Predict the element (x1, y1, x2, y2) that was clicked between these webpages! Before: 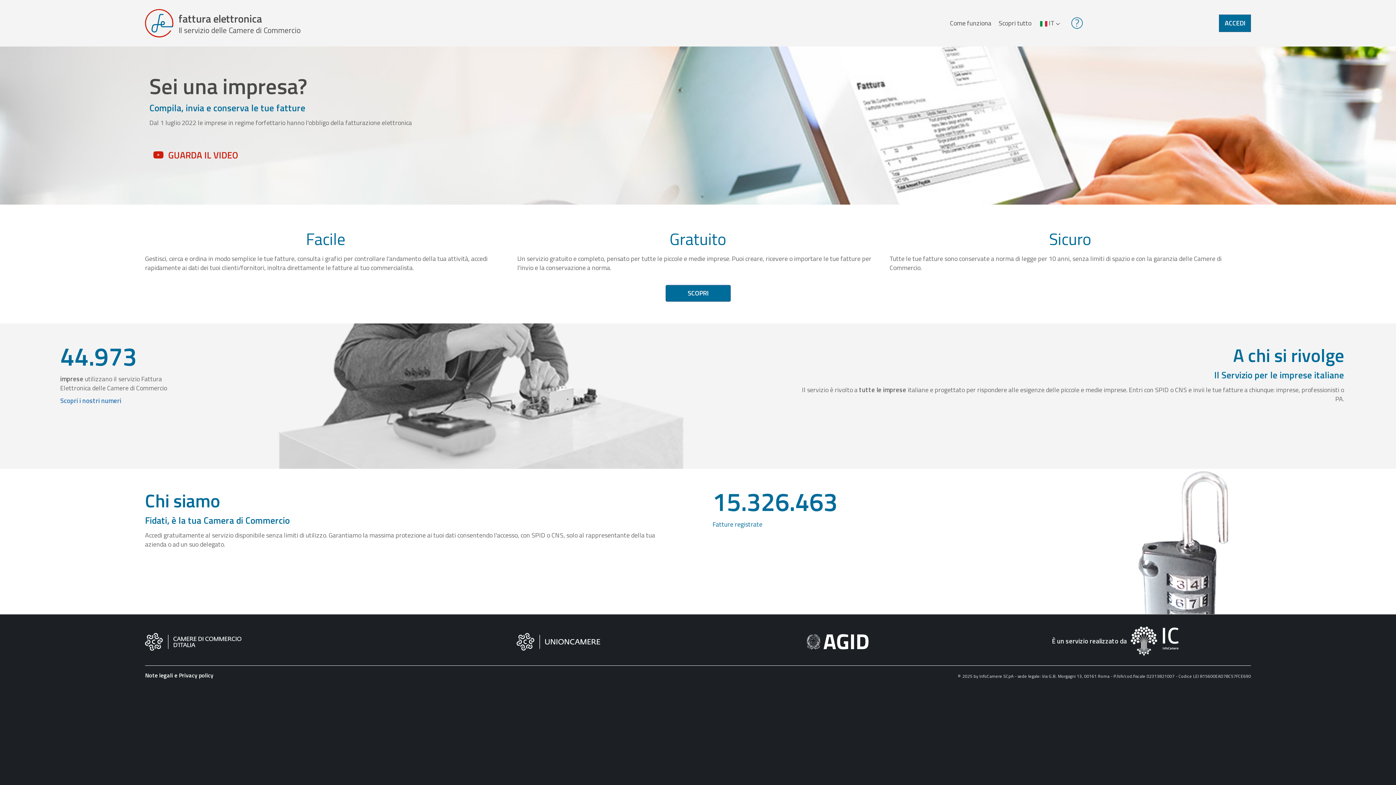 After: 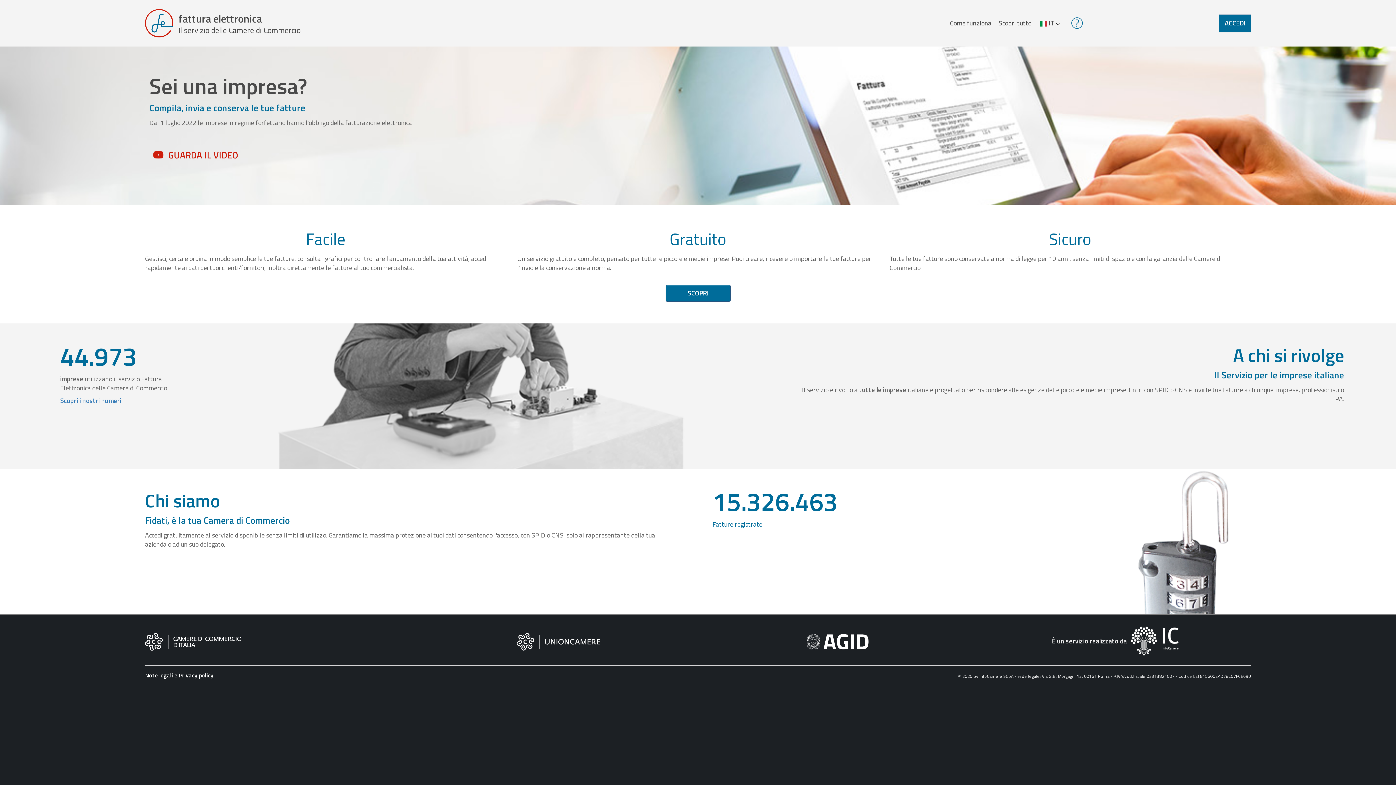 Action: label: Note legali e Privacy policy bbox: (145, 671, 213, 679)